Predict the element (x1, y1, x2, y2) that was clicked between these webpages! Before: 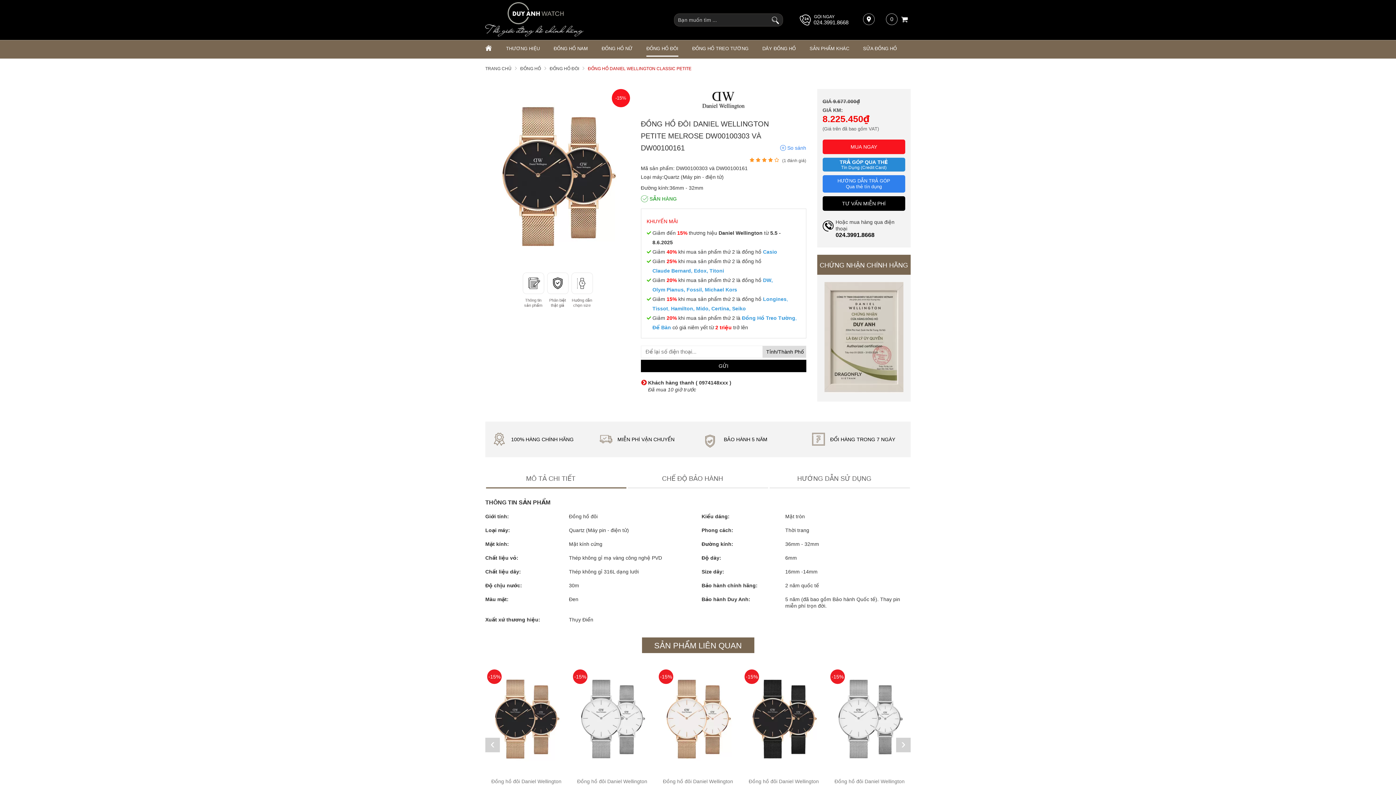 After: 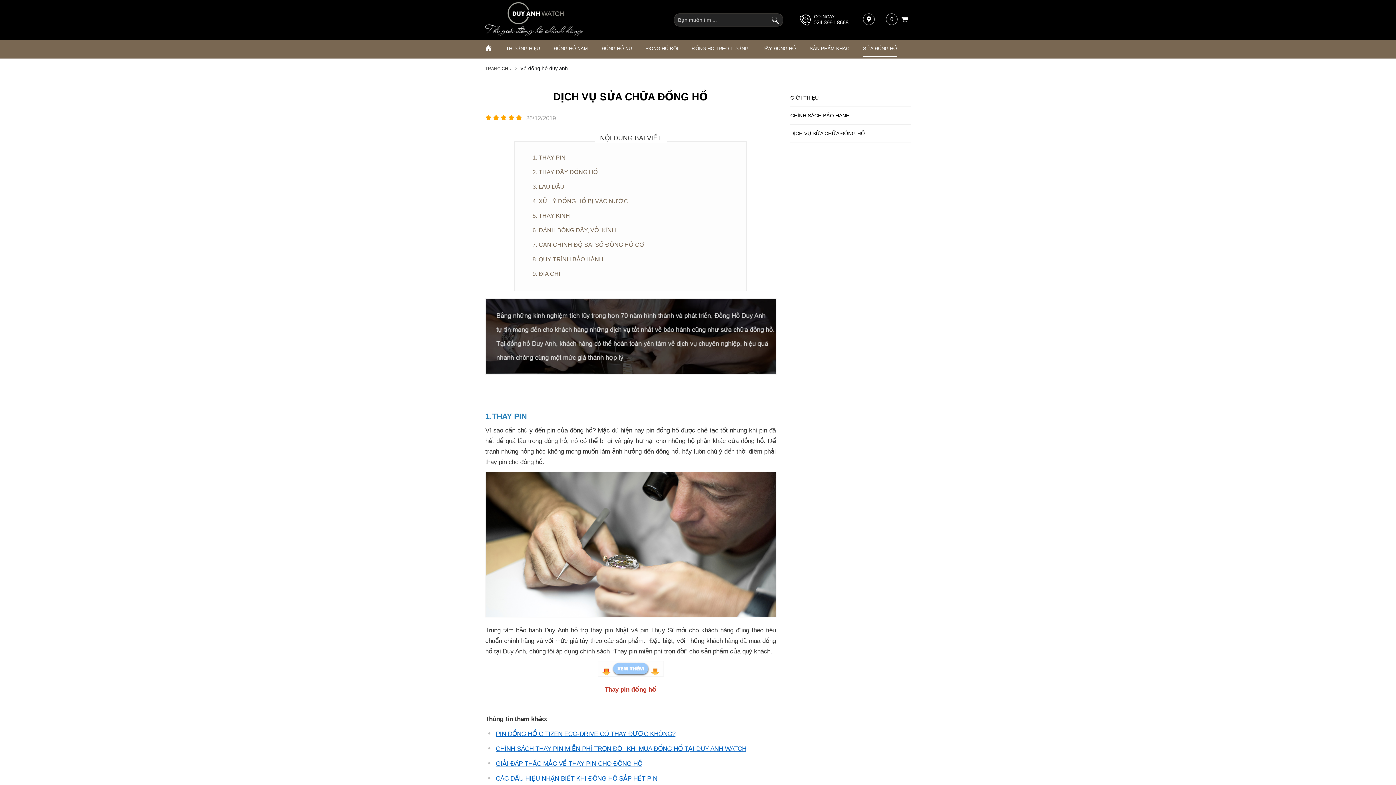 Action: bbox: (863, 40, 897, 56) label: SỬA ĐỒNG HỒ